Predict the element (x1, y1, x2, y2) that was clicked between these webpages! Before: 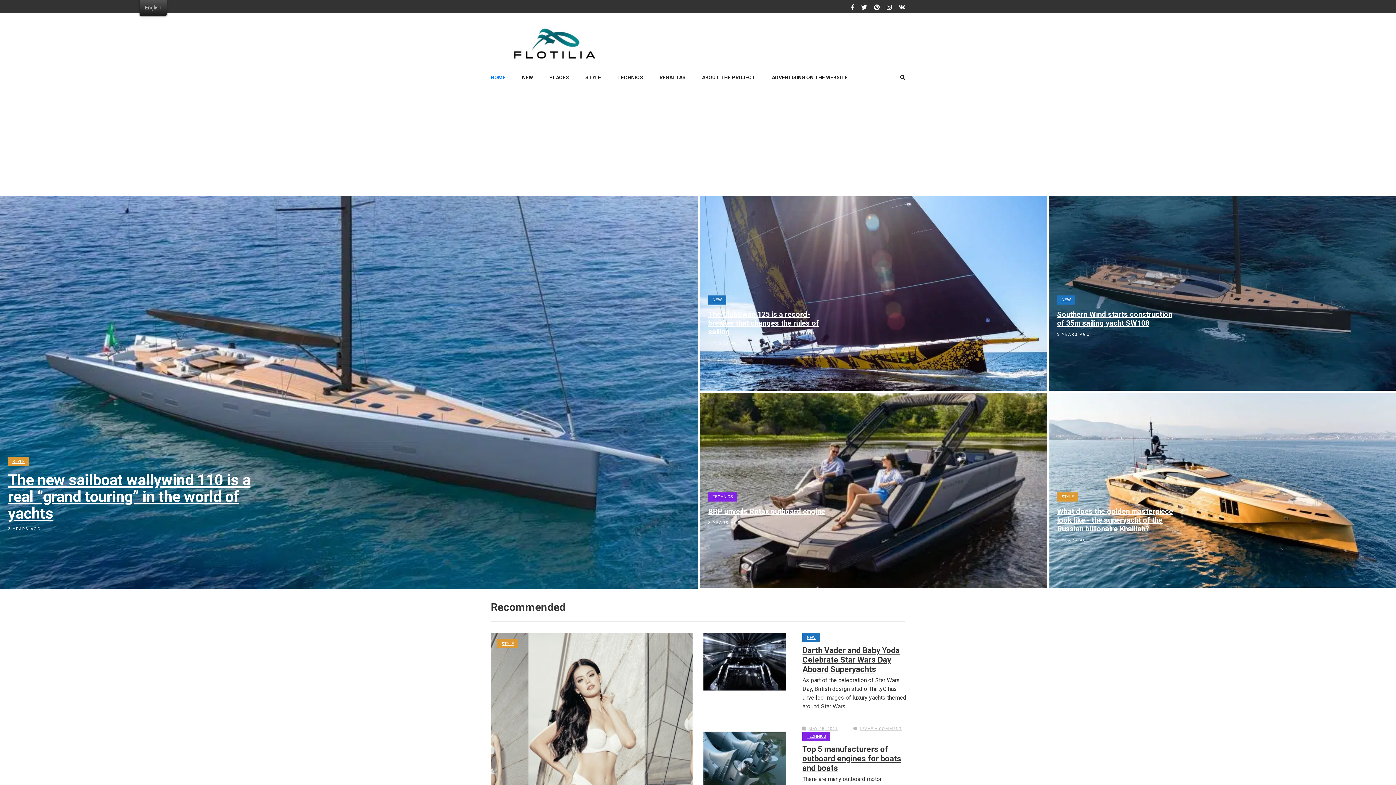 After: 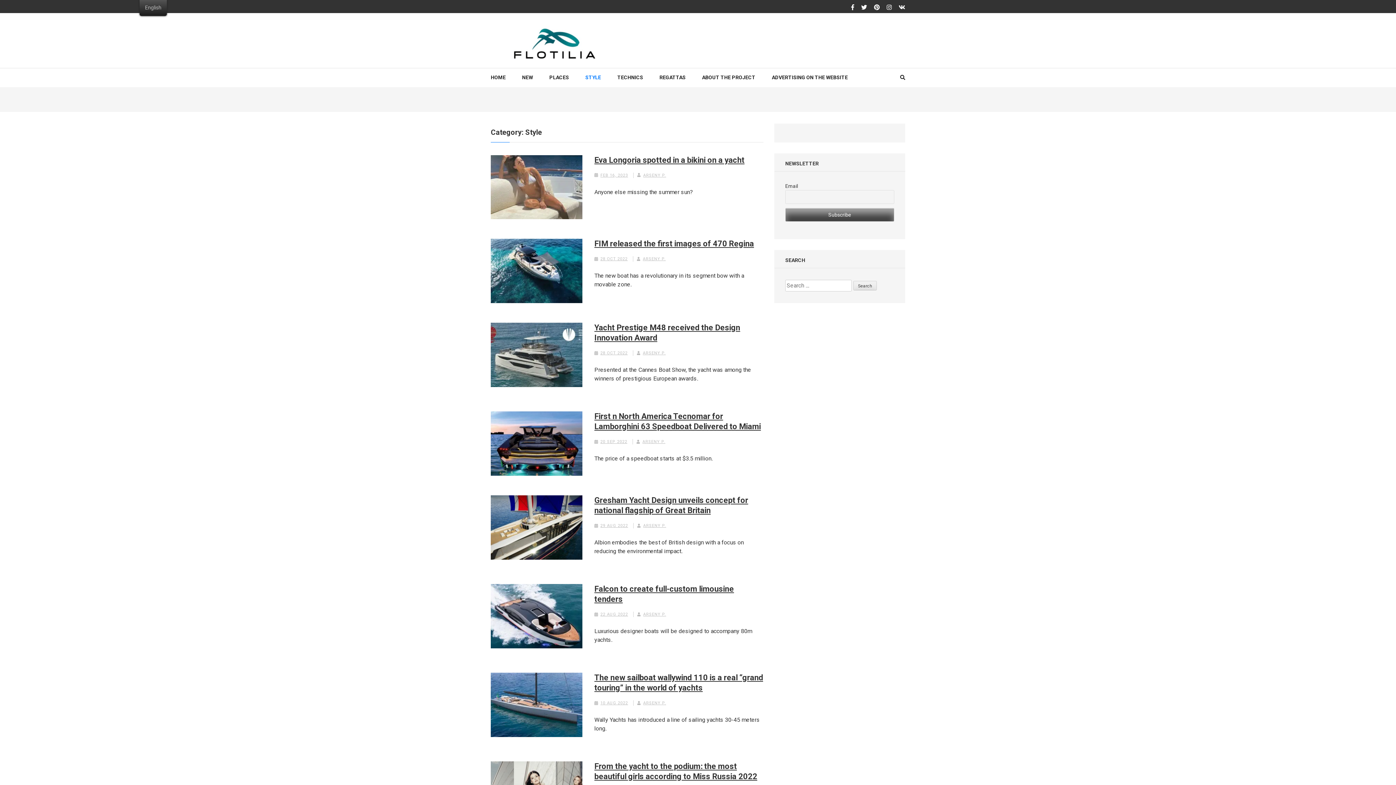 Action: bbox: (497, 639, 518, 648) label: STYLE